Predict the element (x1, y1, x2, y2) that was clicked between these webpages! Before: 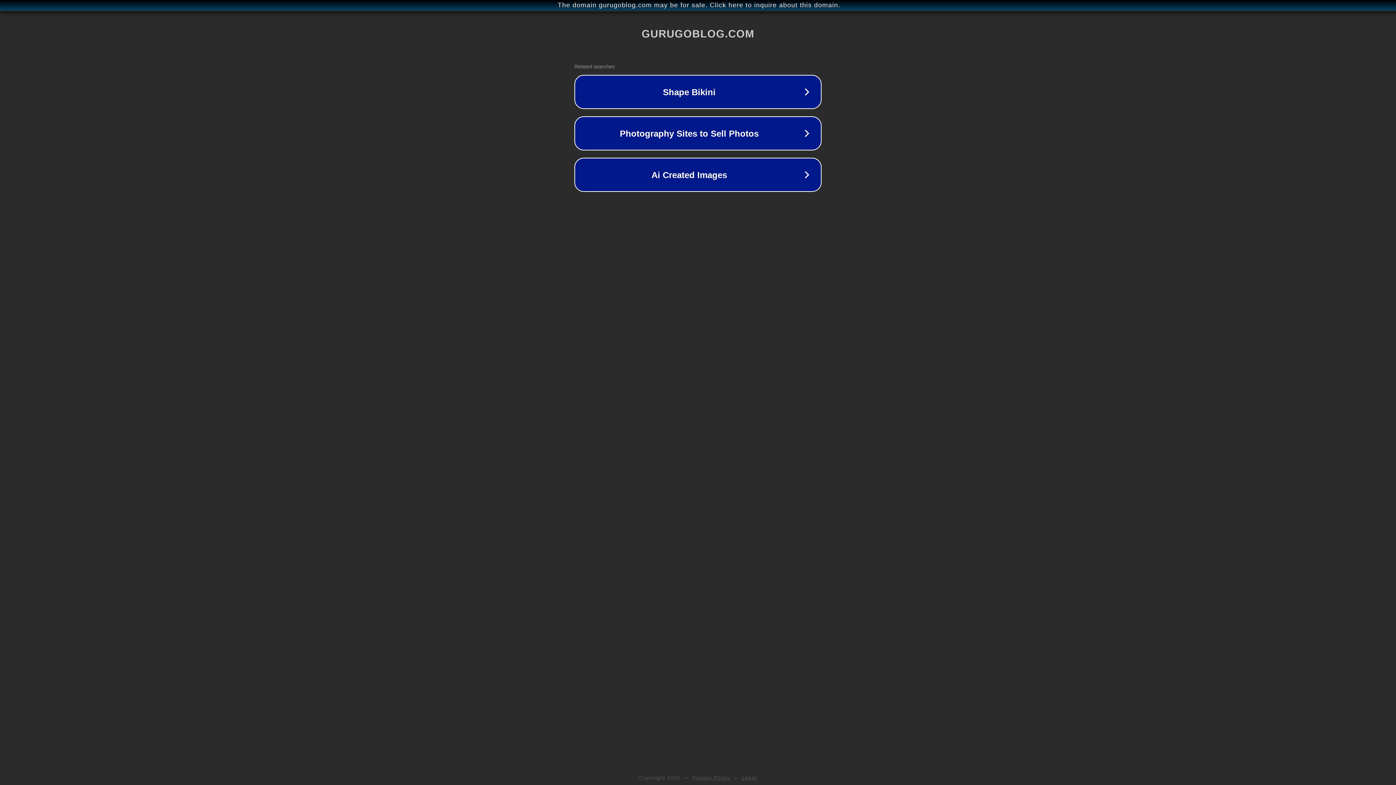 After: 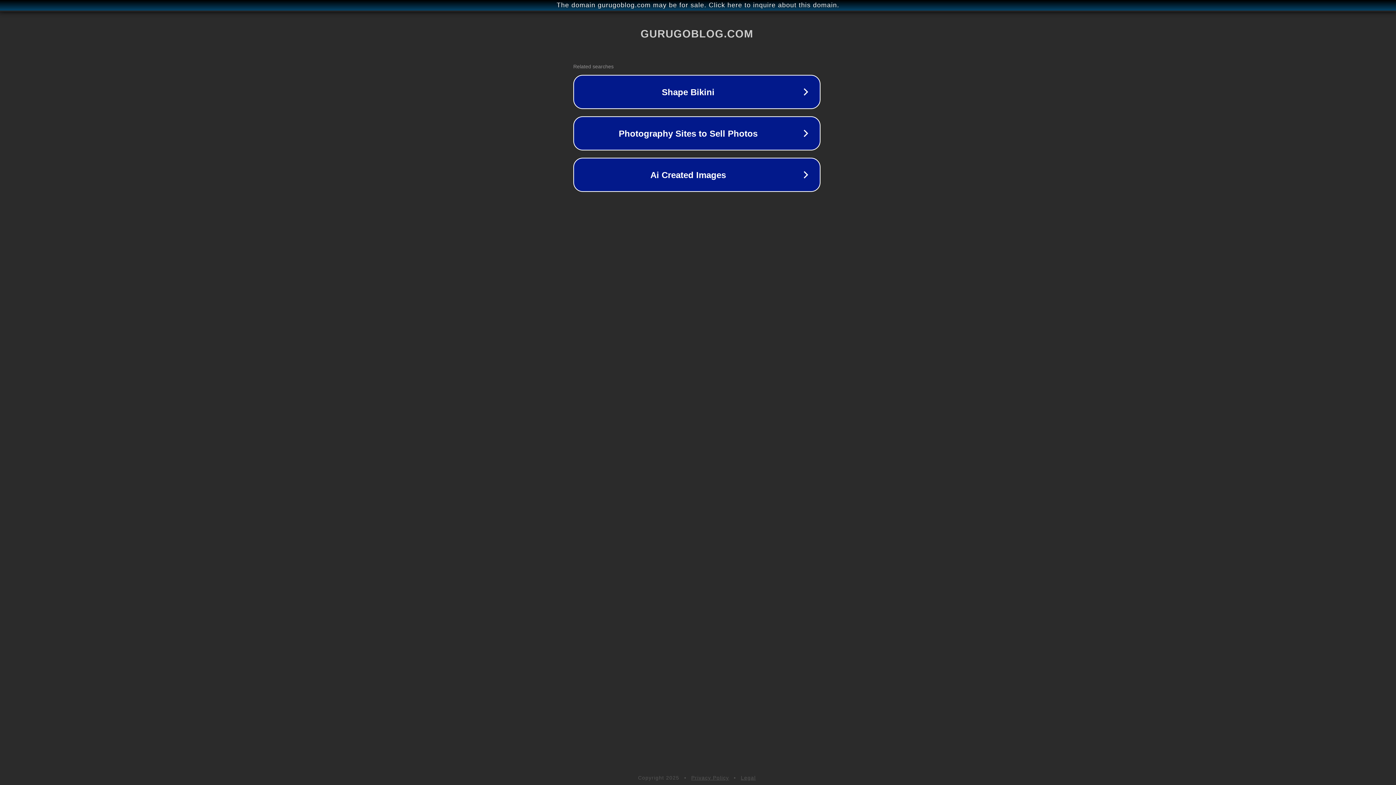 Action: label: The domain gurugoblog.com may be for sale. Click here to inquire about this domain. bbox: (1, 1, 1397, 9)